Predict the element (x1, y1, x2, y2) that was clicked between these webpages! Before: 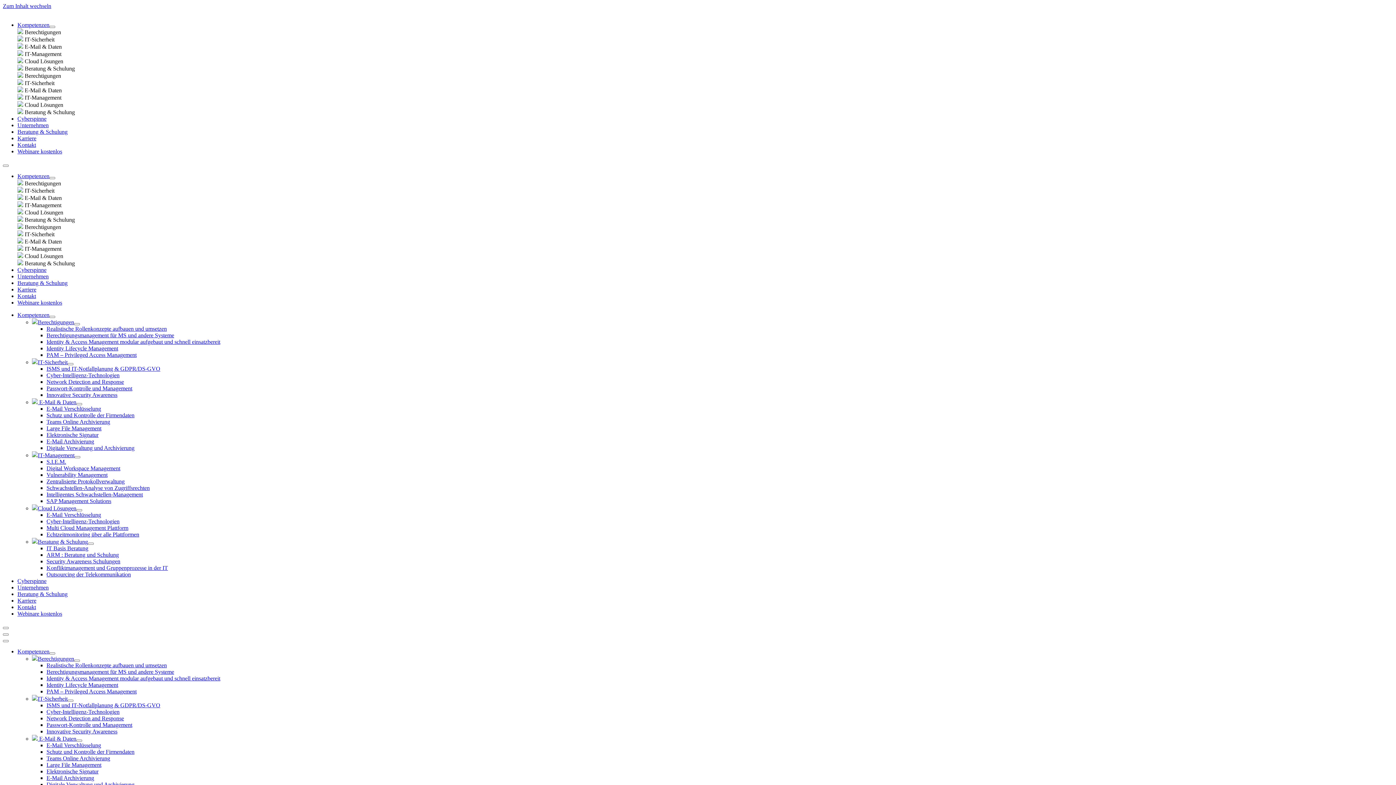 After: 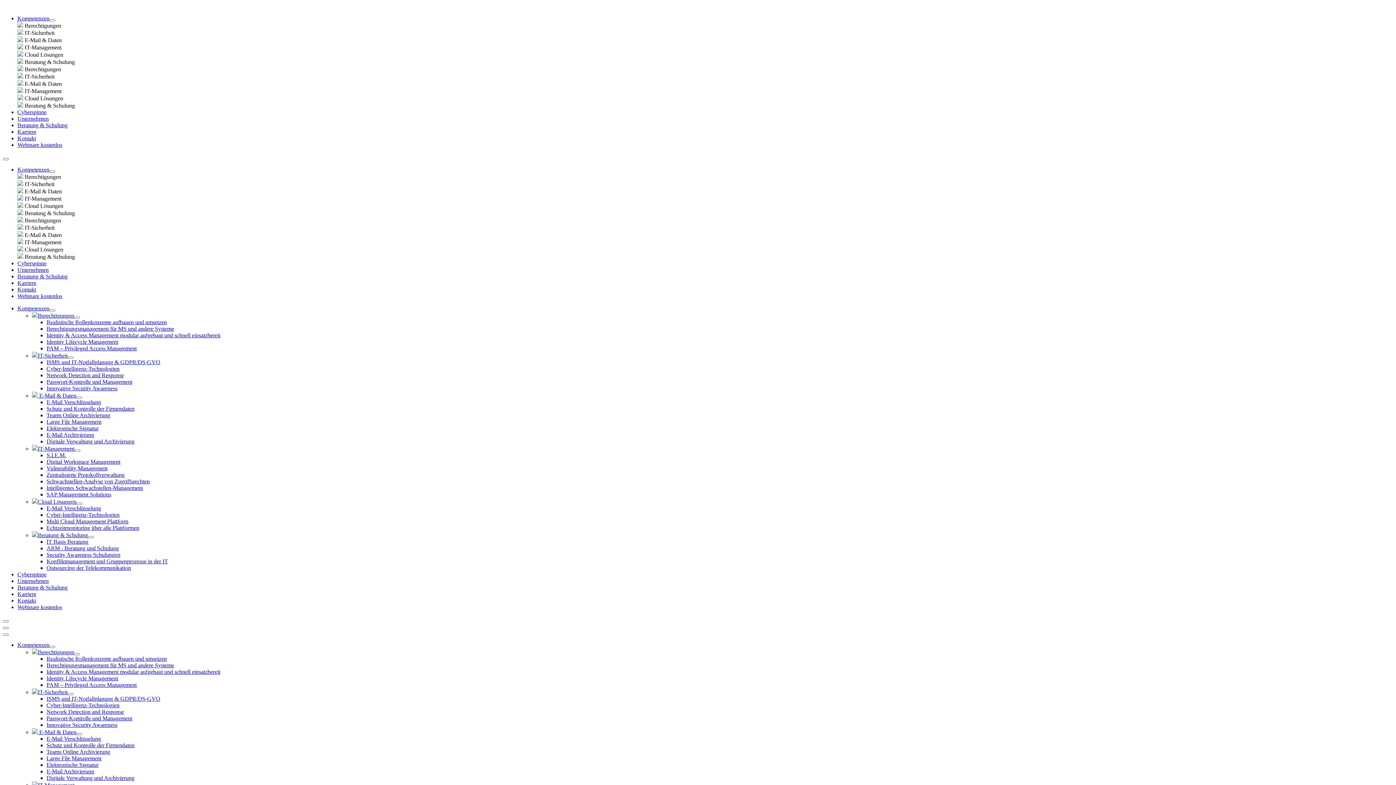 Action: label: Realistische Rollenkonzepte aufbauen und umsetzen bbox: (46, 325, 166, 332)